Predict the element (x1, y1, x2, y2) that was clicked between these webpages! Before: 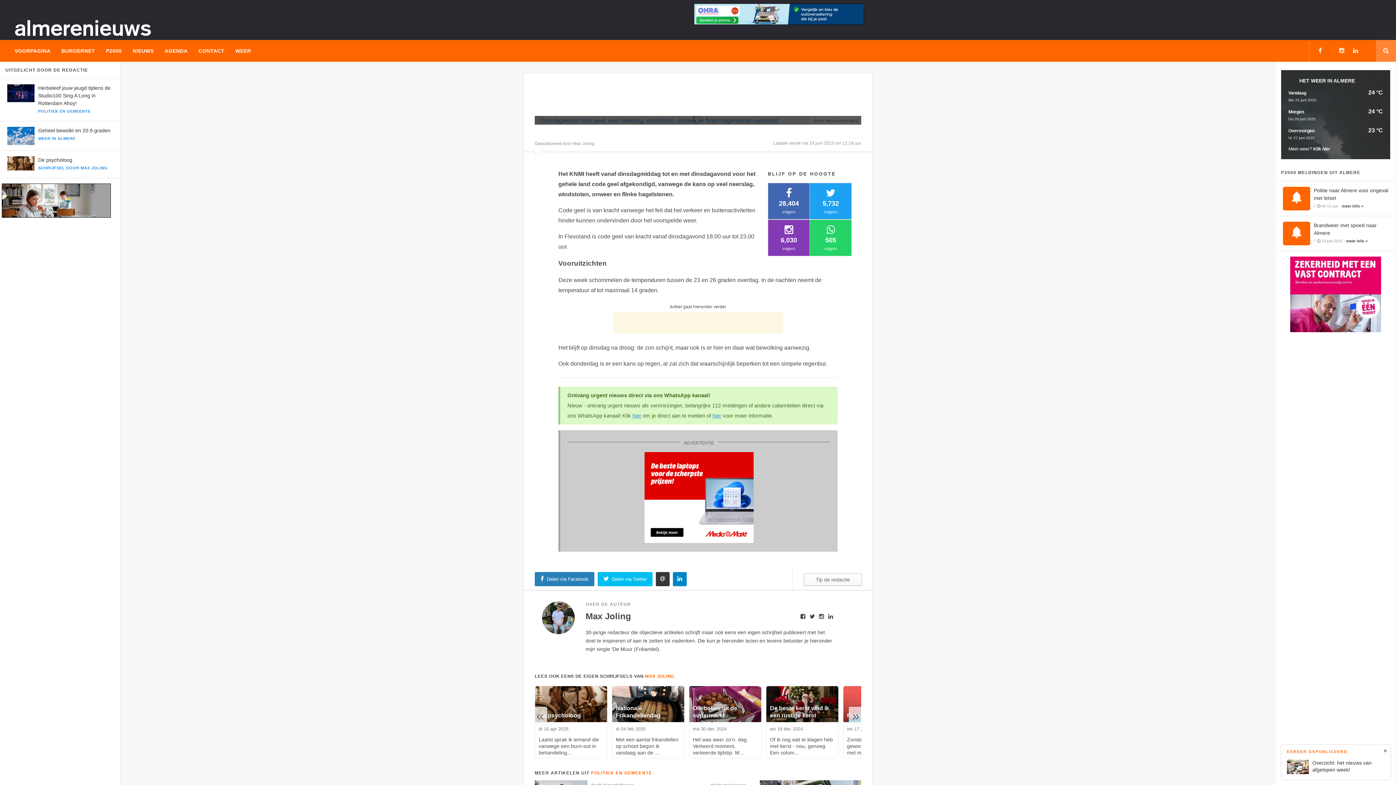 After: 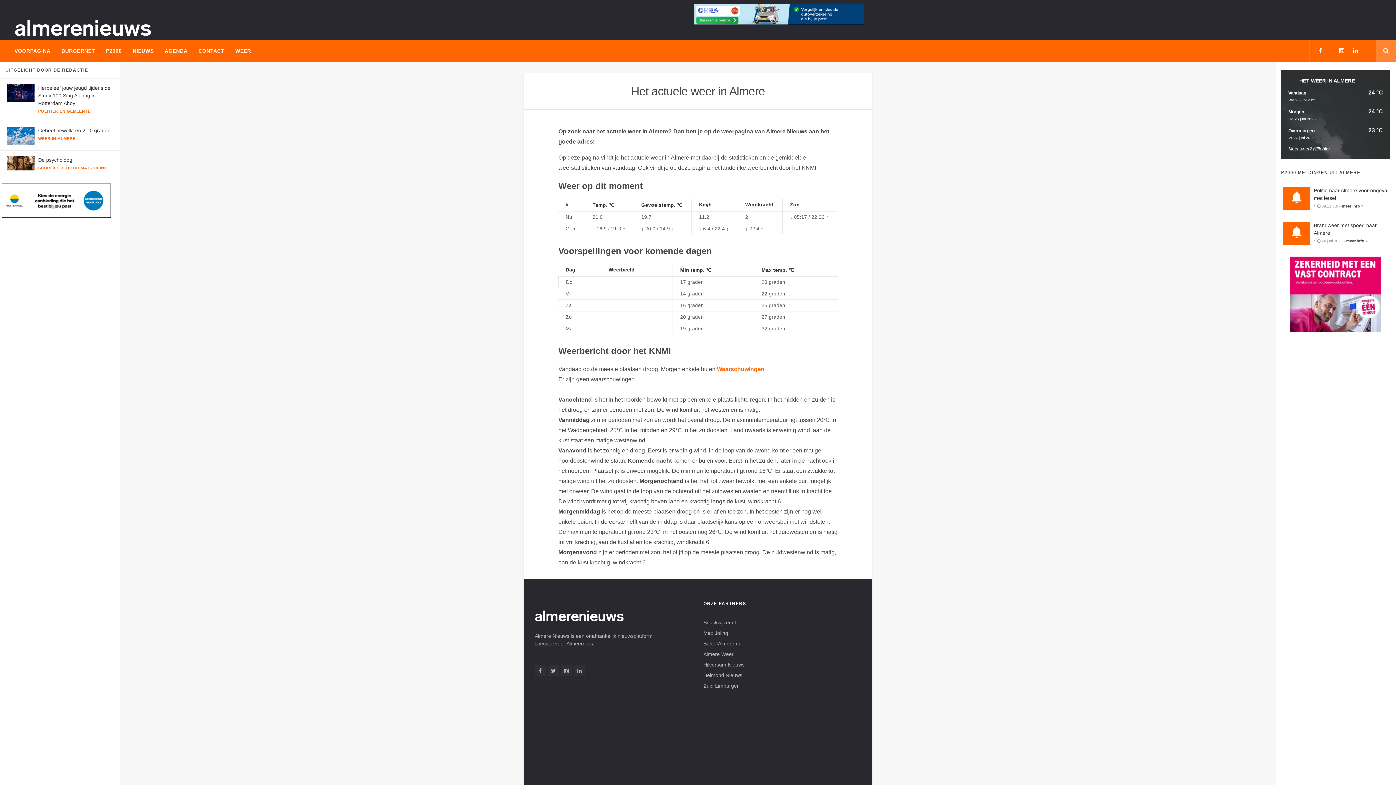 Action: bbox: (7, 132, 34, 138)